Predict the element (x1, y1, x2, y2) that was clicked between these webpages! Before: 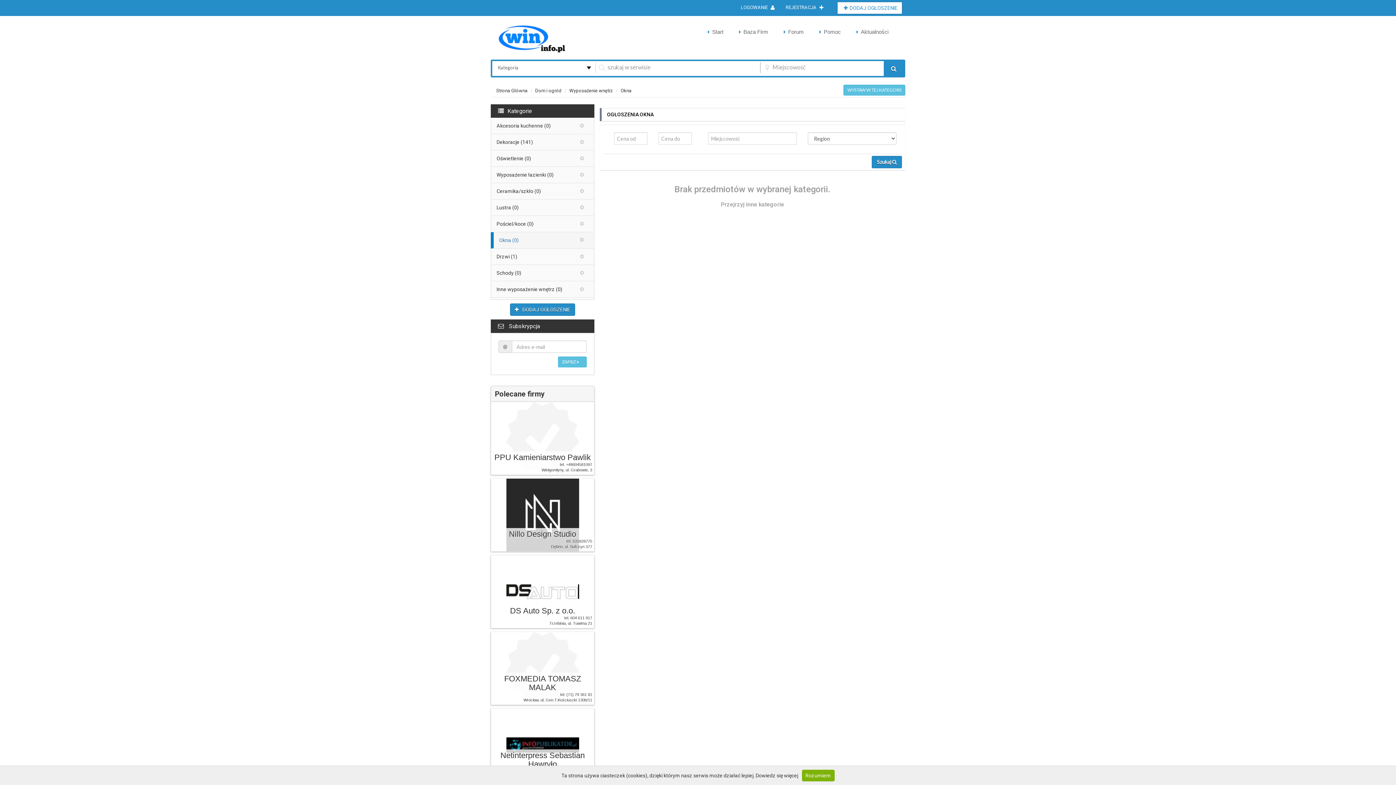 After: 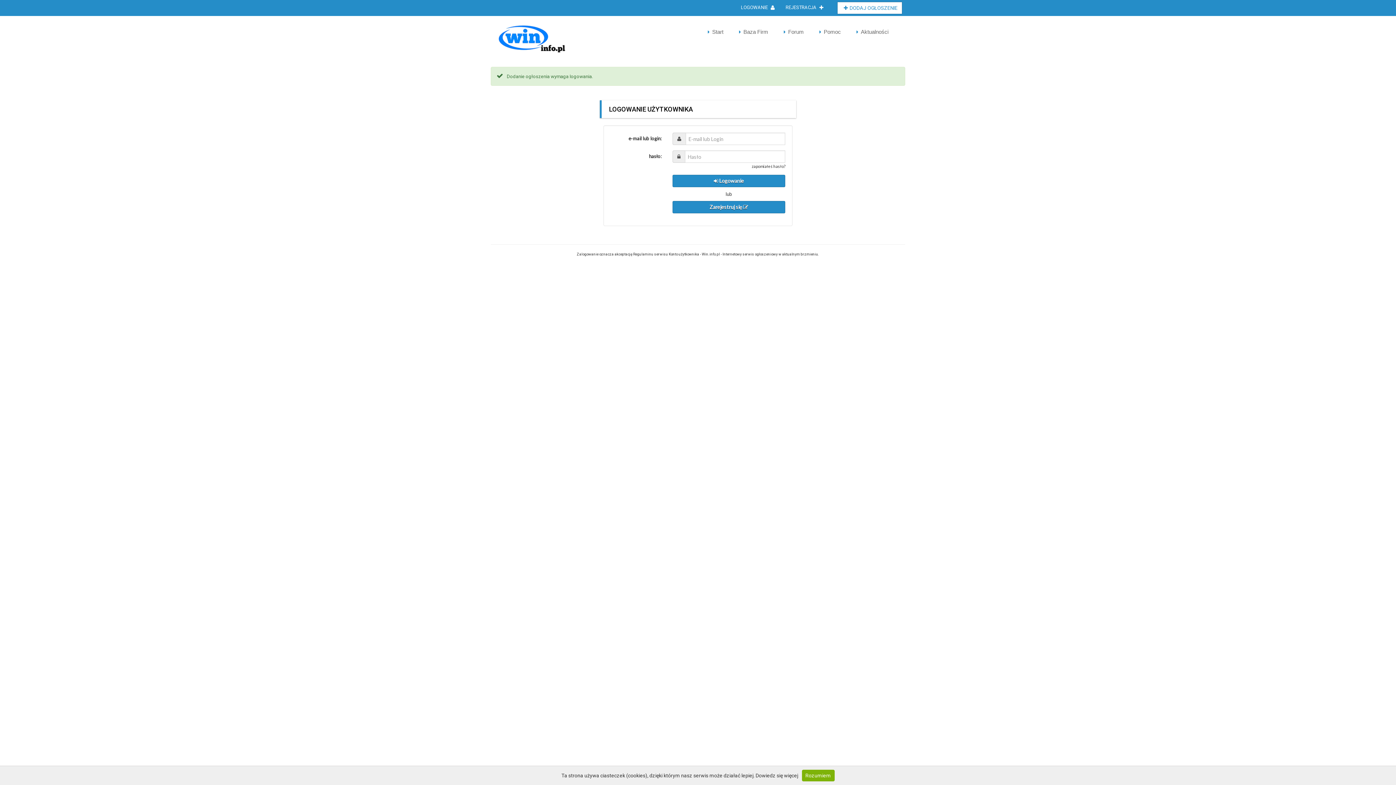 Action: label: WYSTAW W TEJ KATEGORII bbox: (843, 84, 905, 95)